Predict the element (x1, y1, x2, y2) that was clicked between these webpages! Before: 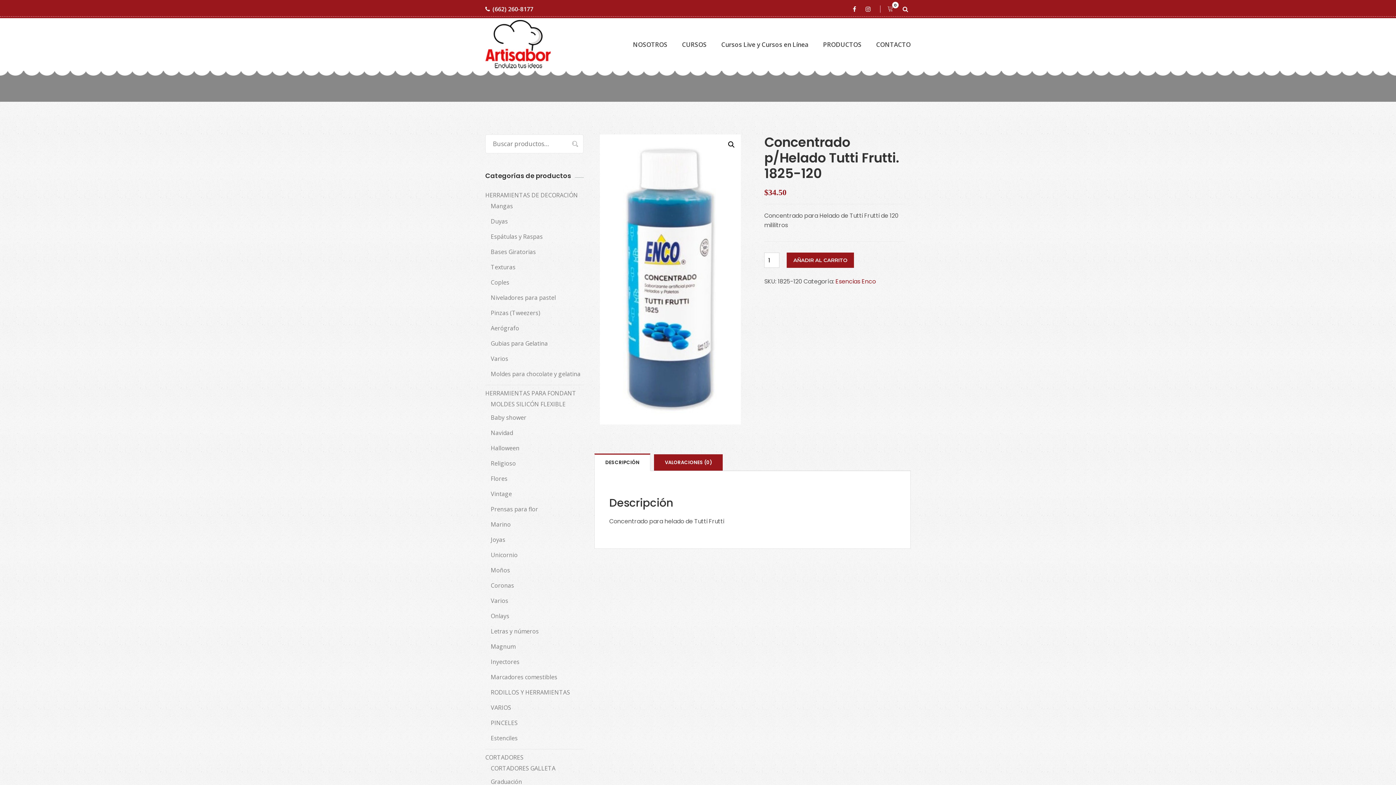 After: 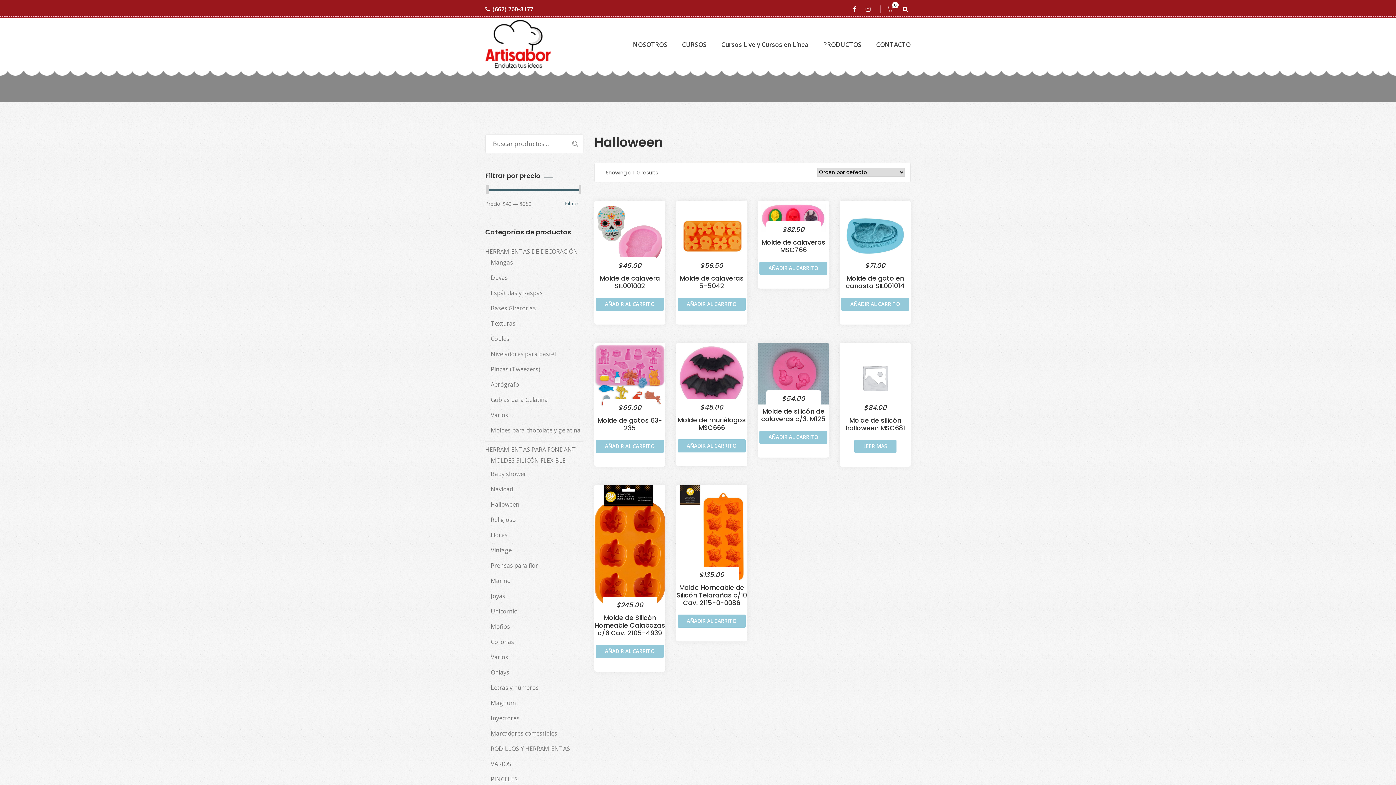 Action: bbox: (485, 440, 583, 456) label: Halloween